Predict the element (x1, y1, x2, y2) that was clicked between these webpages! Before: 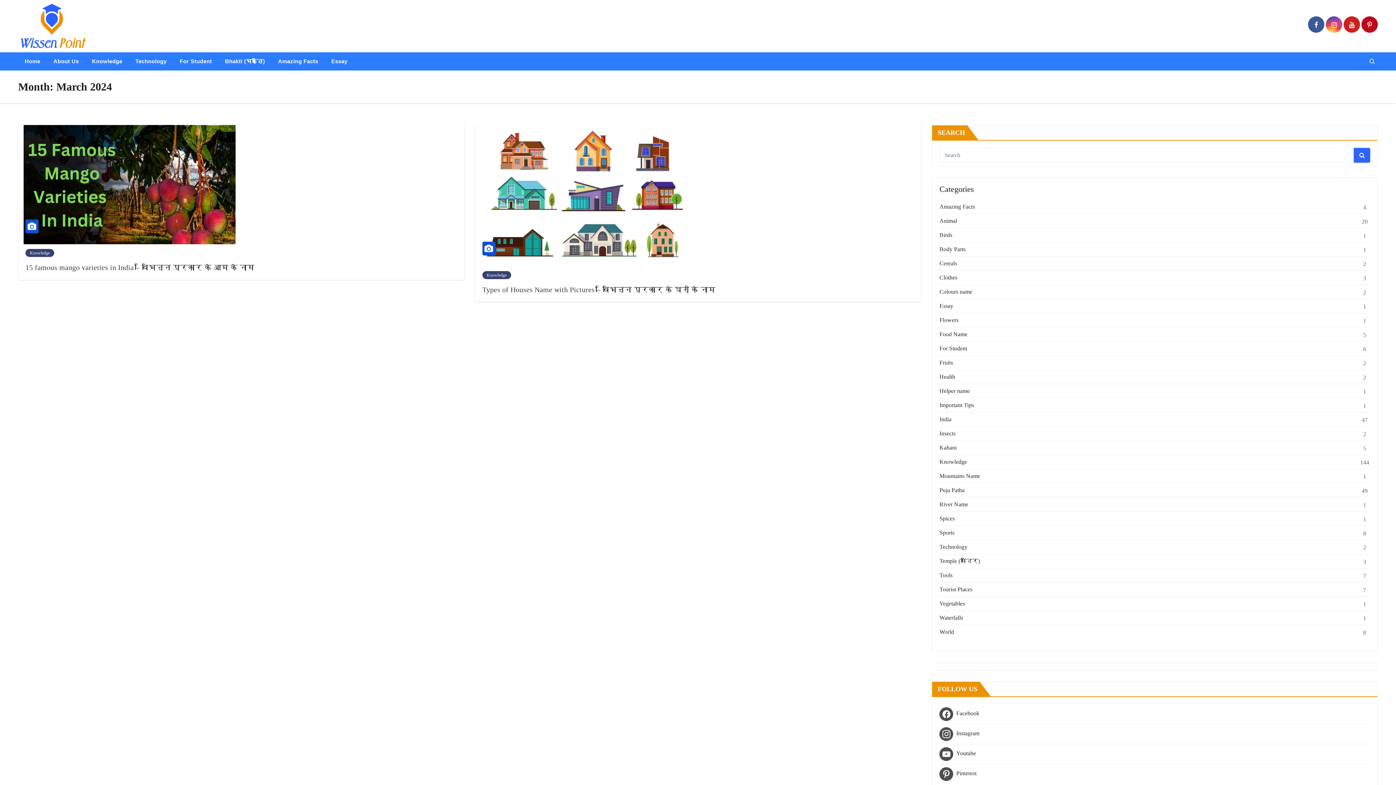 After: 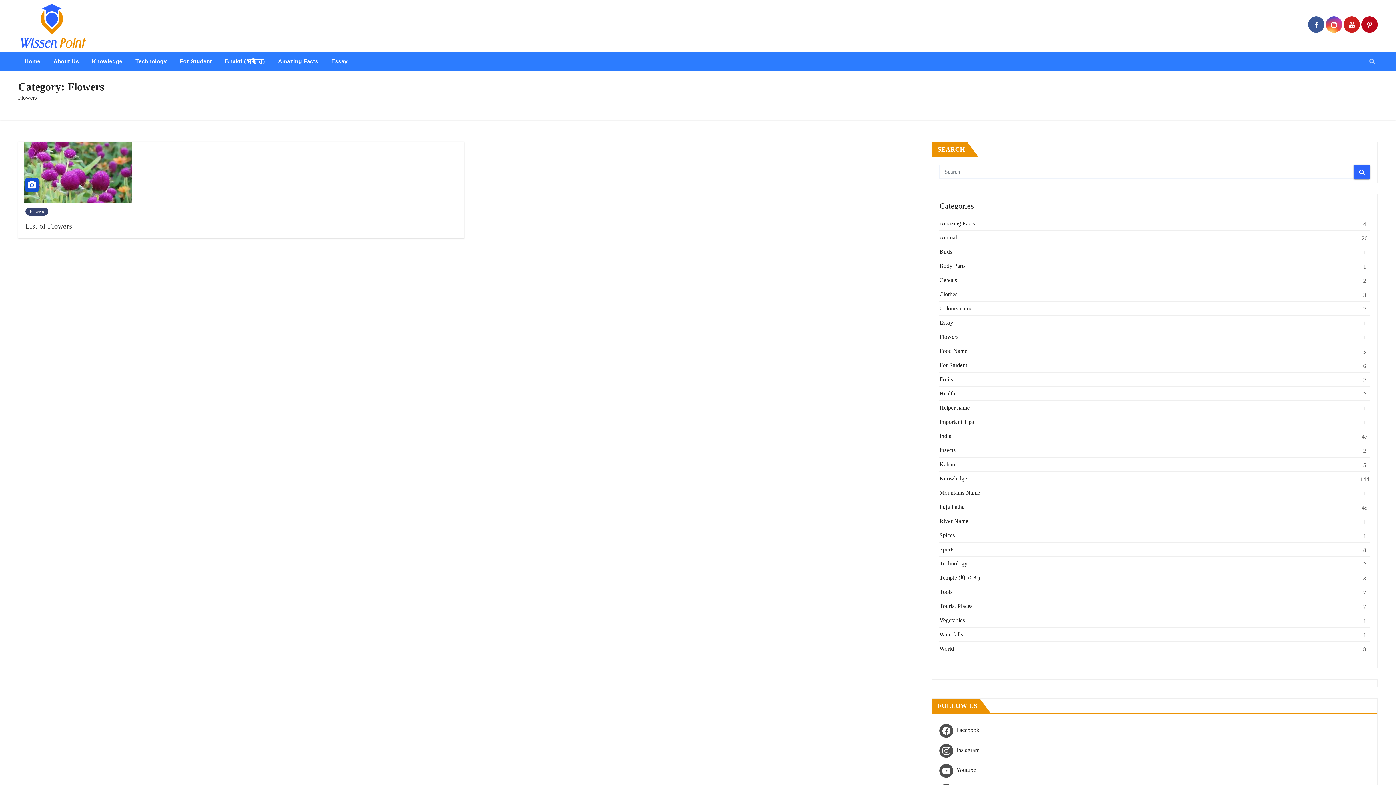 Action: label: Flowers bbox: (939, 316, 958, 324)